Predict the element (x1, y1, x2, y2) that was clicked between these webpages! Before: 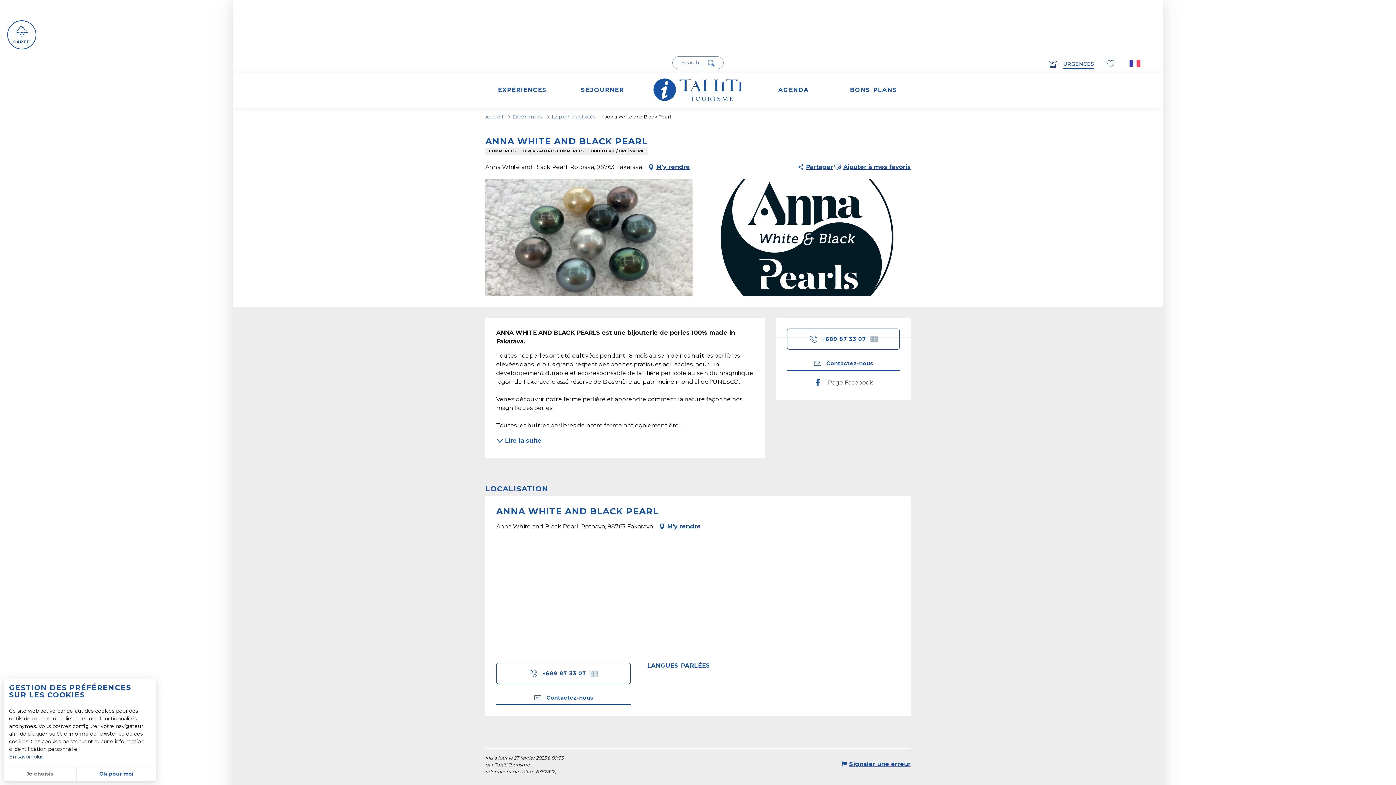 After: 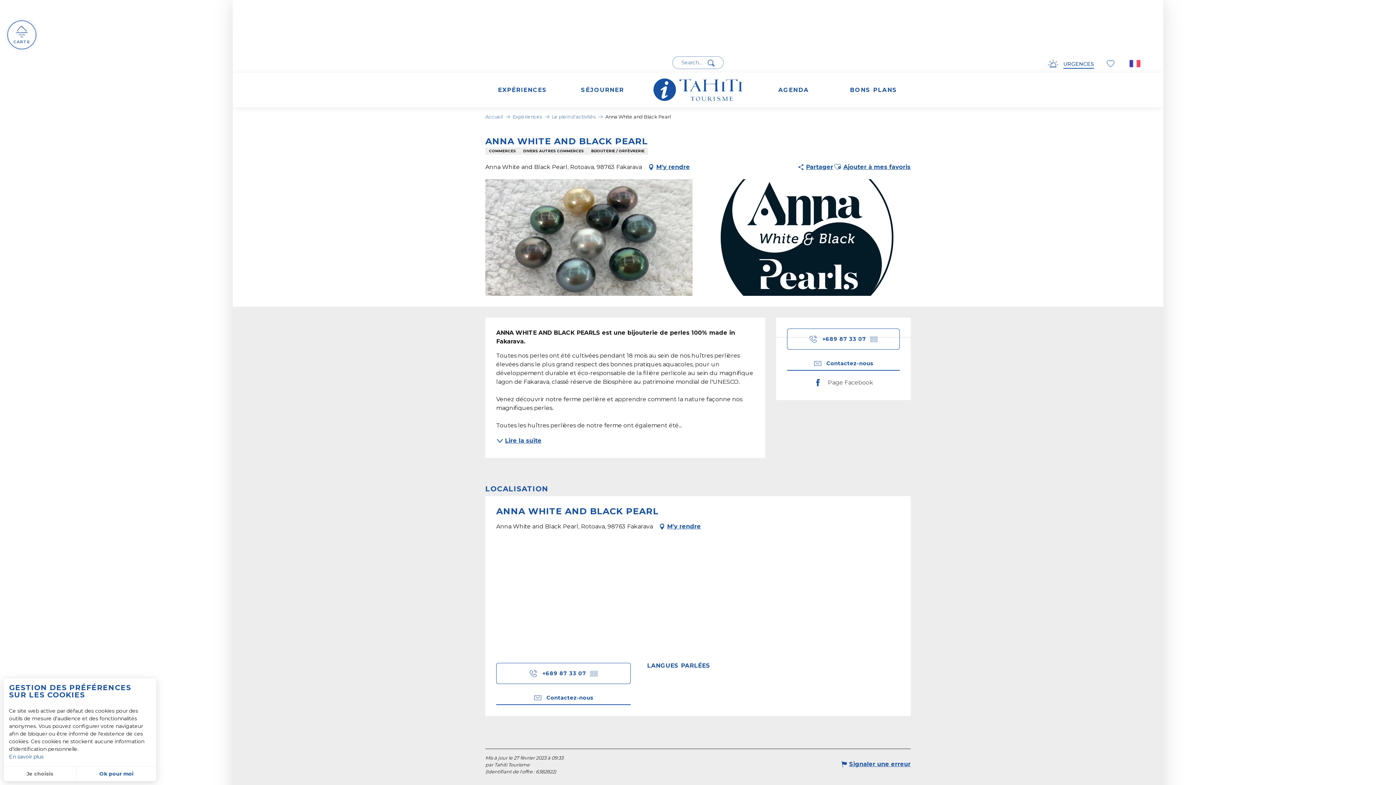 Action: bbox: (7, 20, 36, 49) label: CARTE